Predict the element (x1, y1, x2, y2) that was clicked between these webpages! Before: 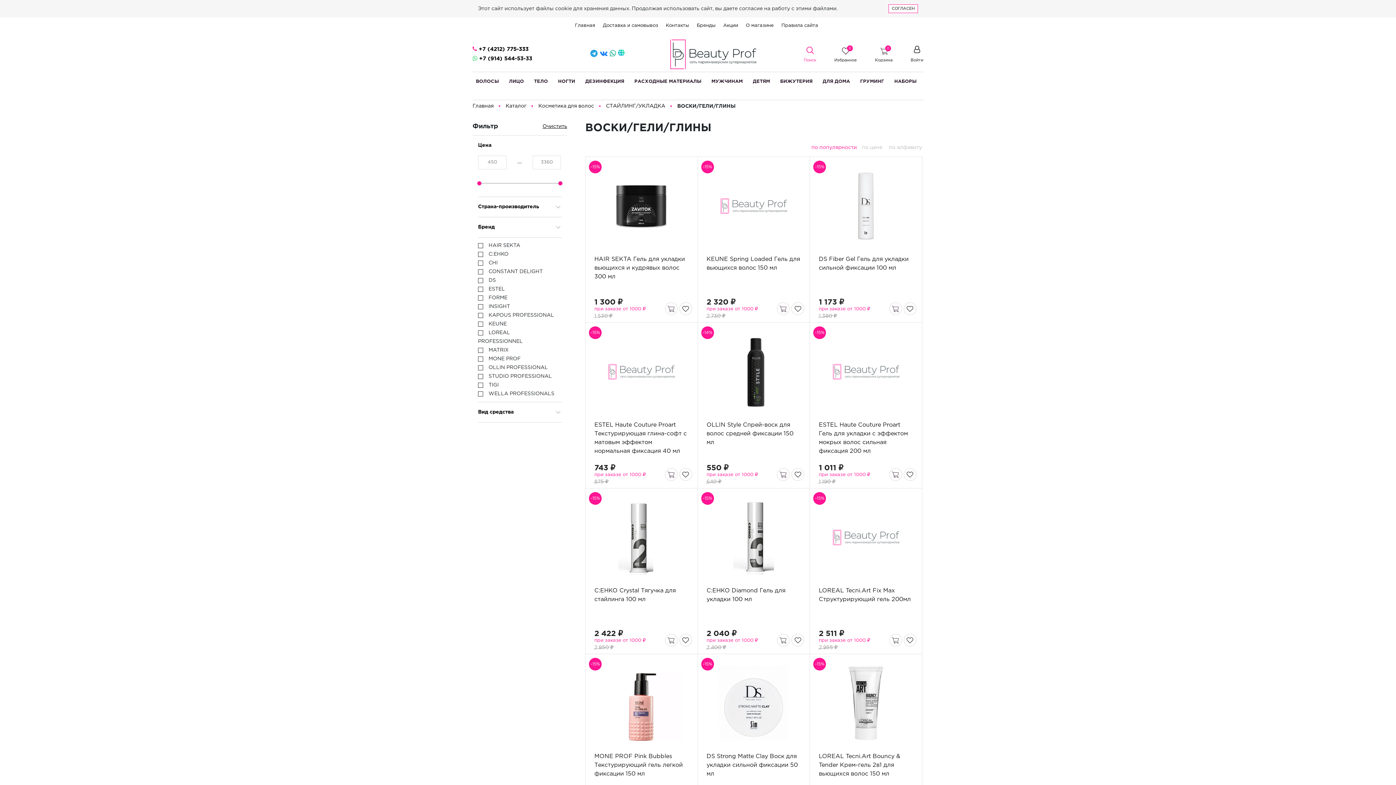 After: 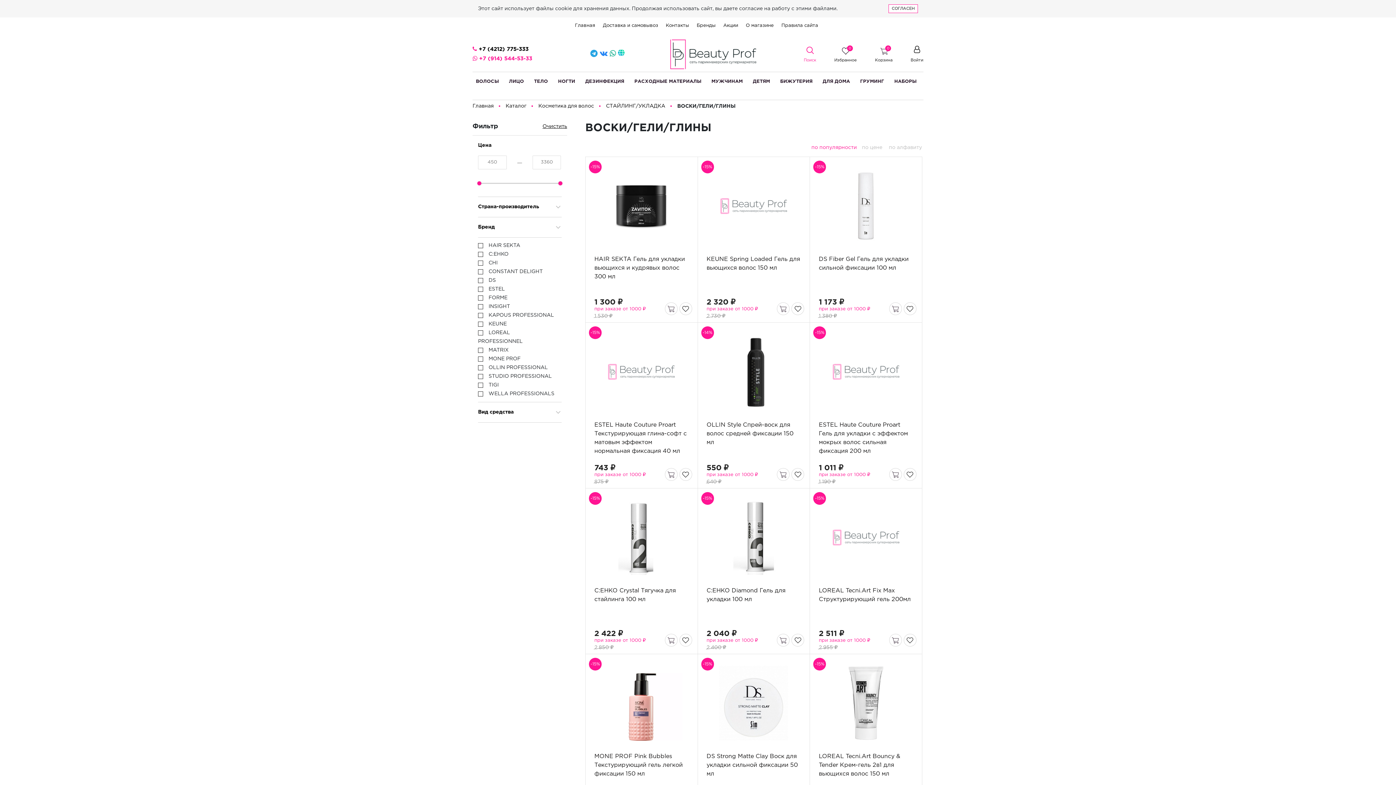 Action: label:  +7 (914) 544-53-33 bbox: (472, 54, 532, 62)